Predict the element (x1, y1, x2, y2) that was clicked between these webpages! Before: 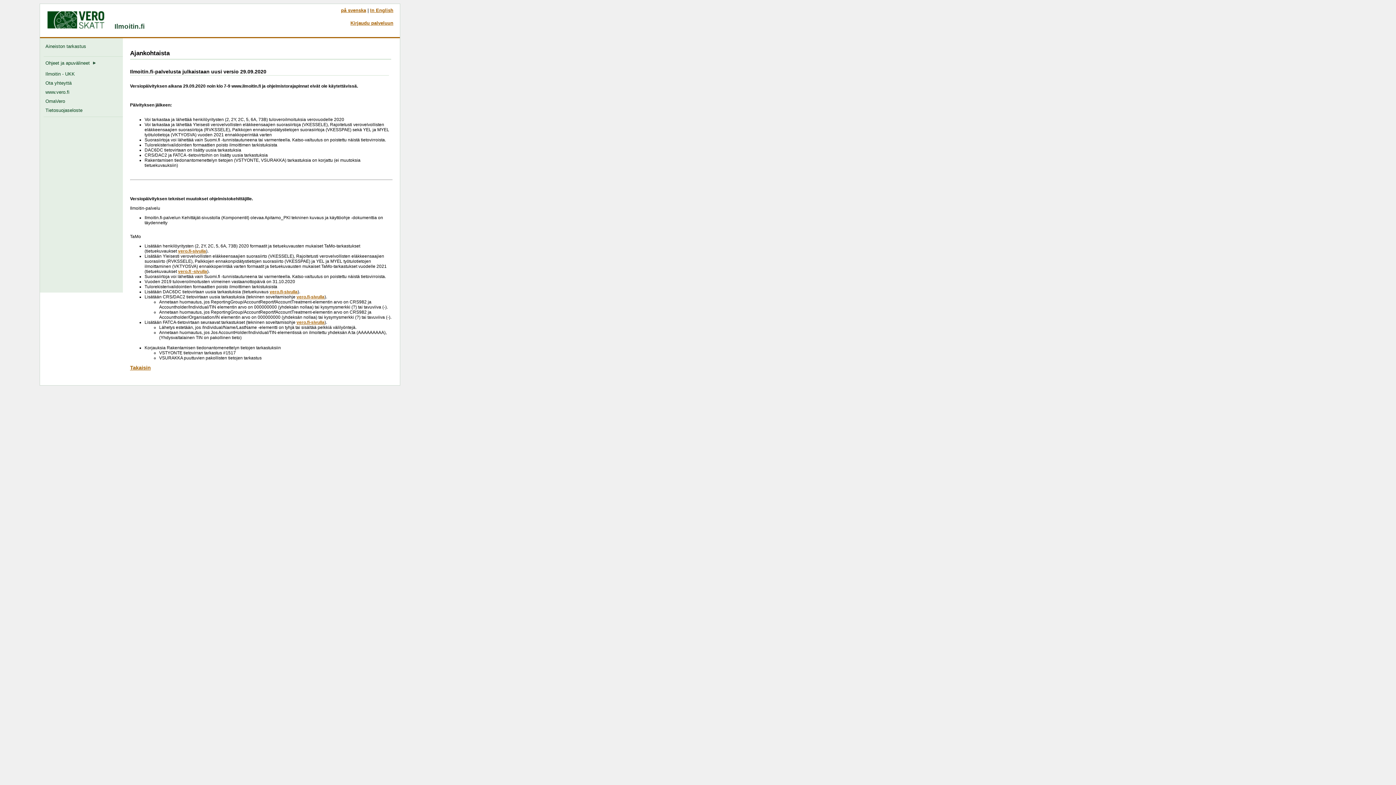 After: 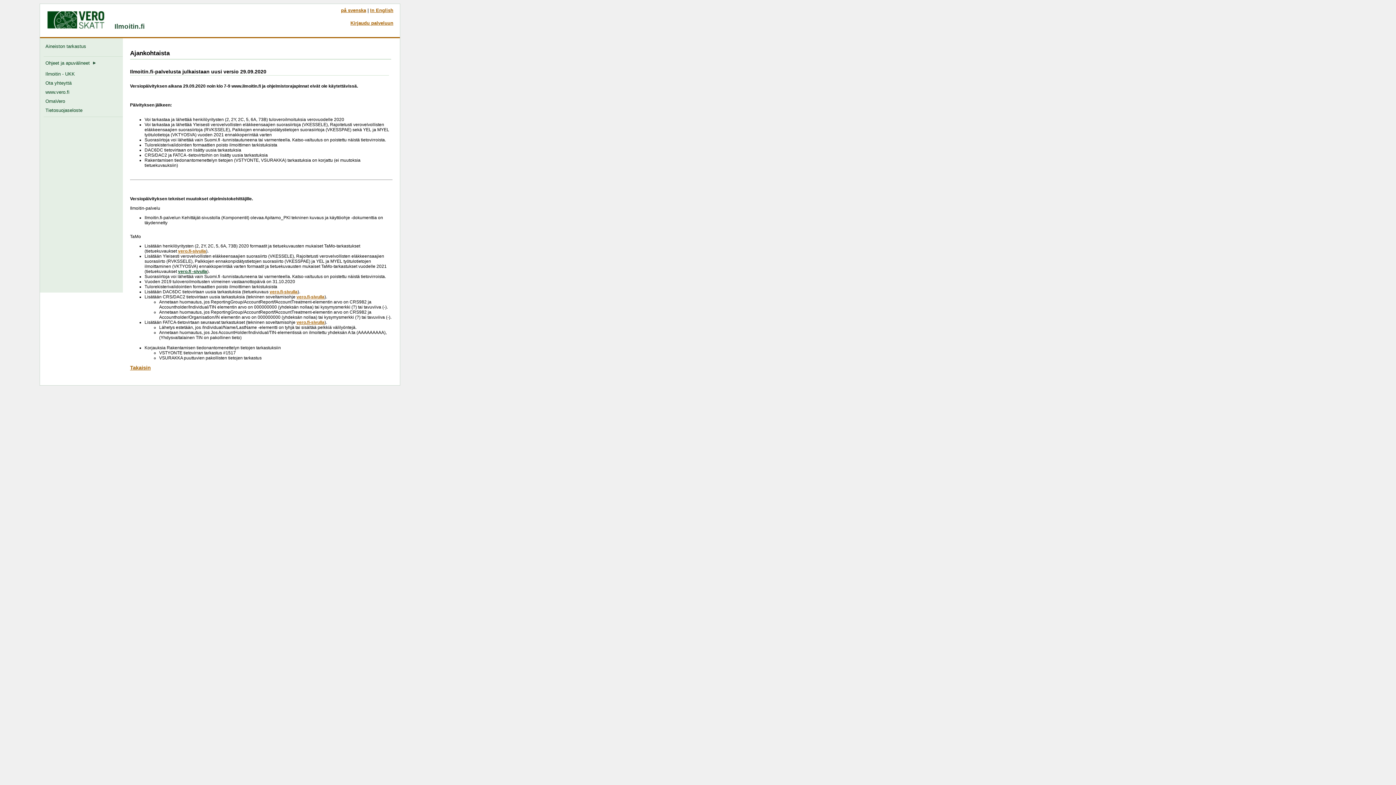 Action: bbox: (178, 269, 207, 274) label: vero.fi -sivulla